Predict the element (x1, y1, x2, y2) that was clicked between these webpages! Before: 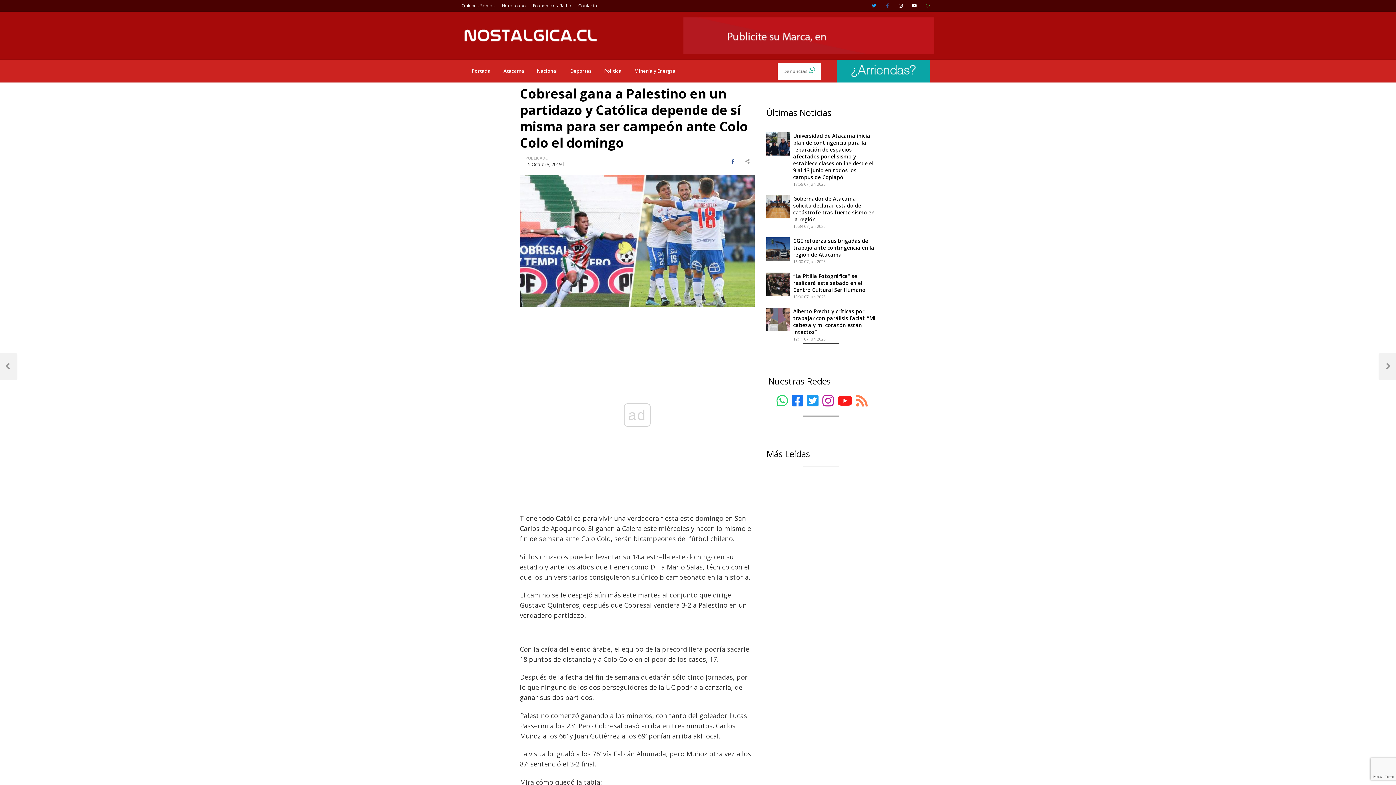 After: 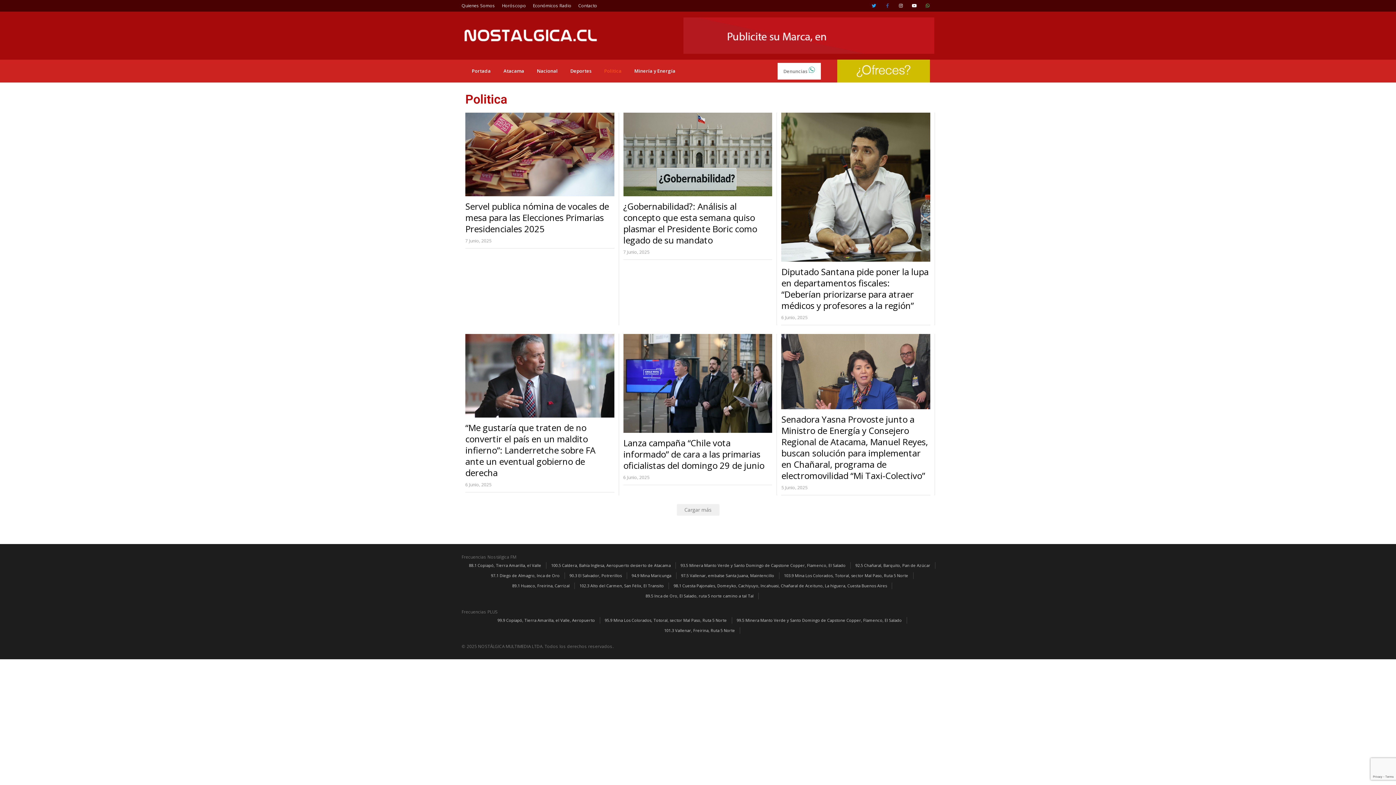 Action: bbox: (598, 61, 627, 80) label: Politica